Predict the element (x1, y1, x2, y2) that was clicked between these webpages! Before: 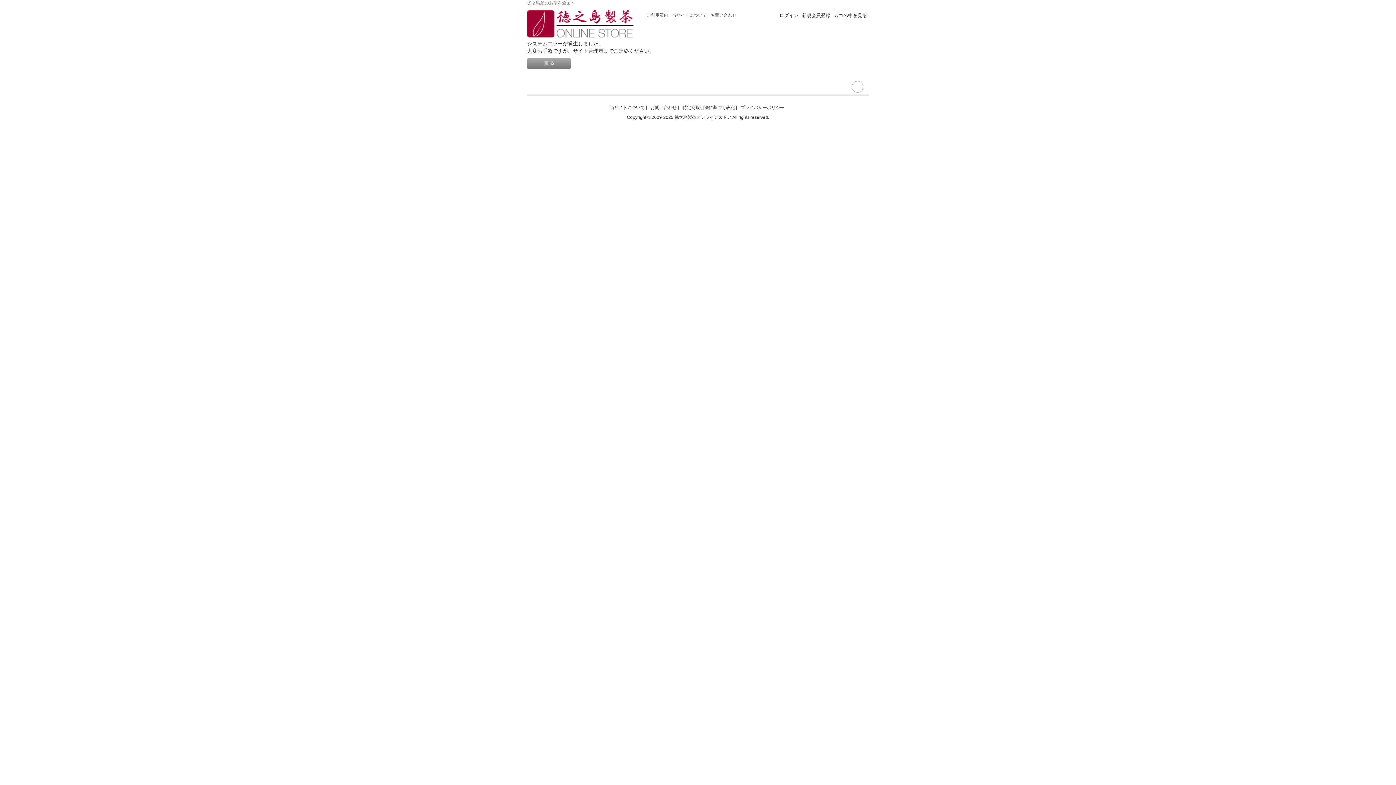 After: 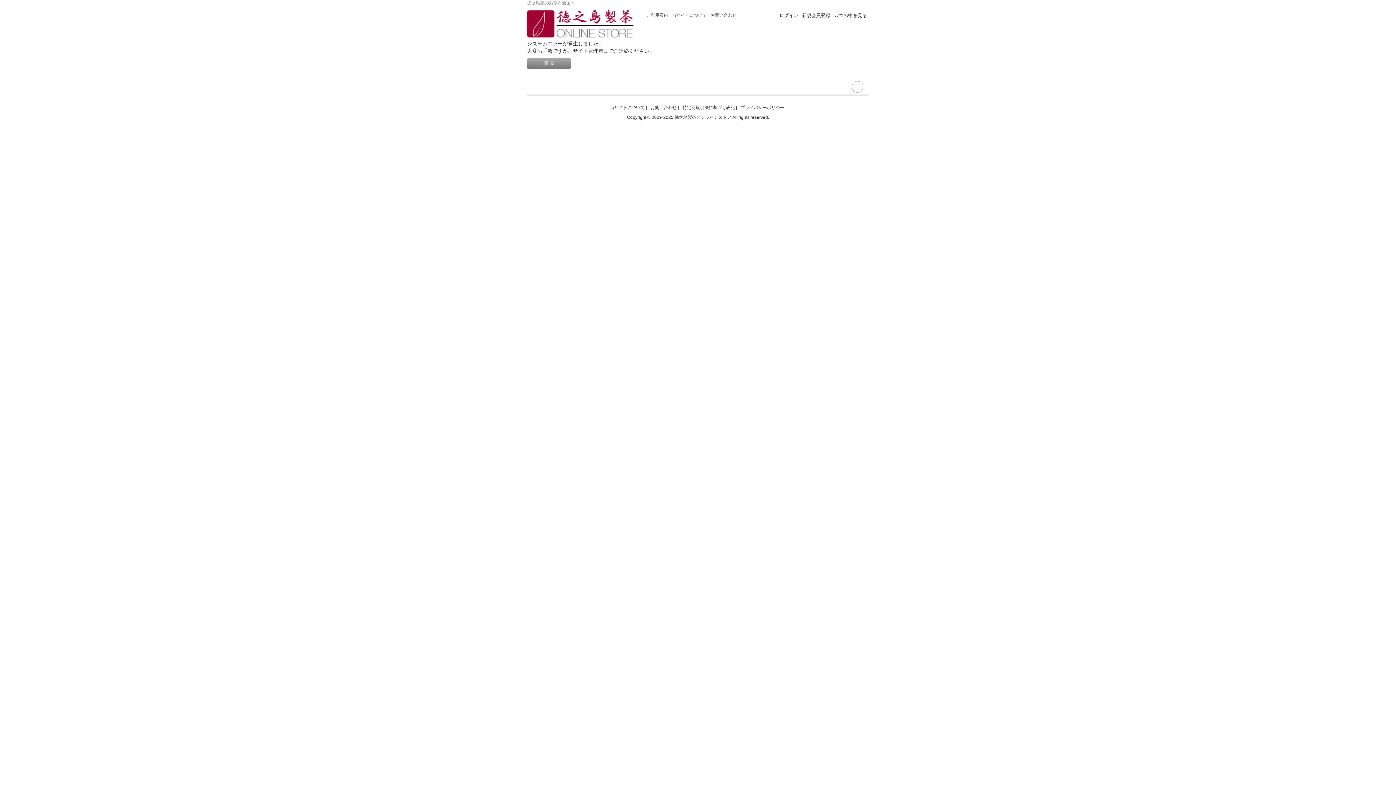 Action: label: 新規会員登録 bbox: (802, 12, 830, 18)